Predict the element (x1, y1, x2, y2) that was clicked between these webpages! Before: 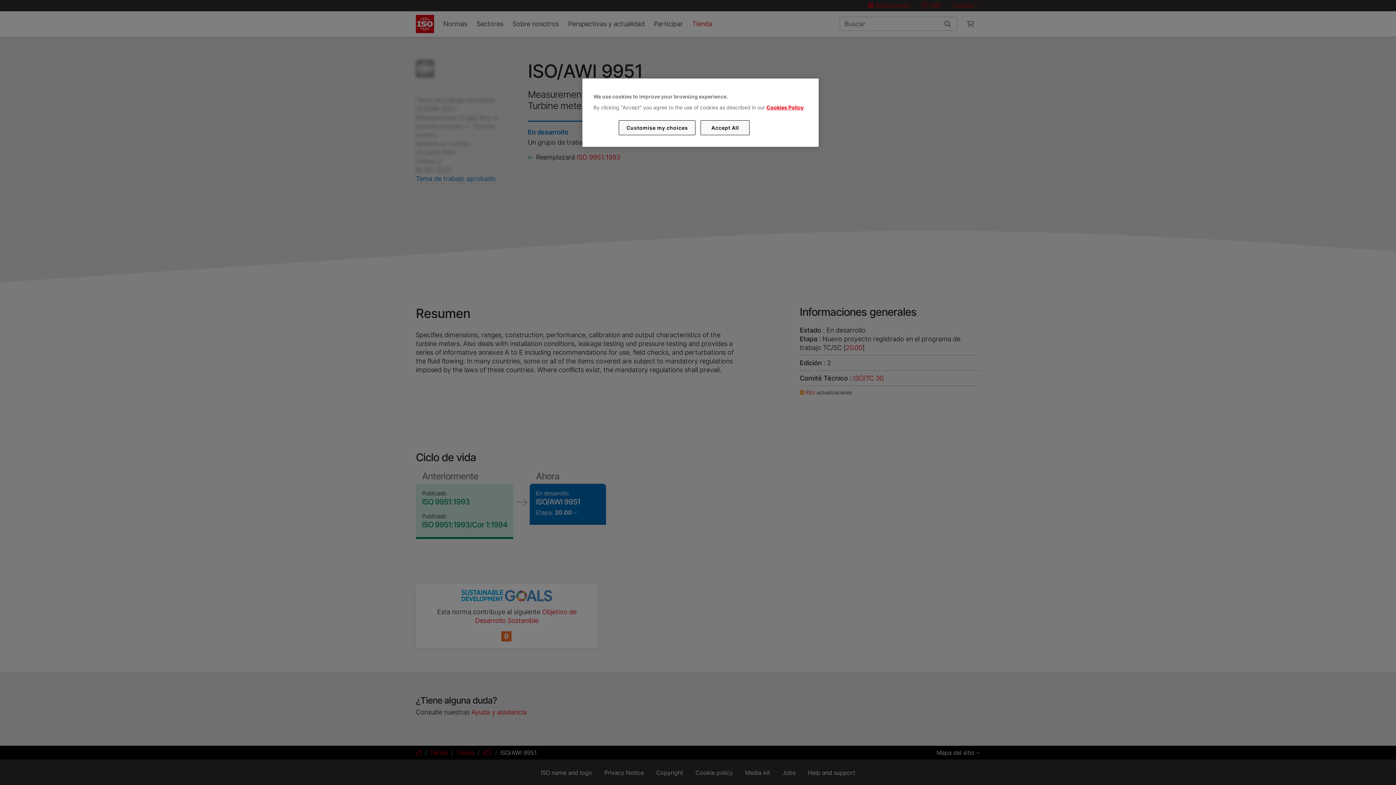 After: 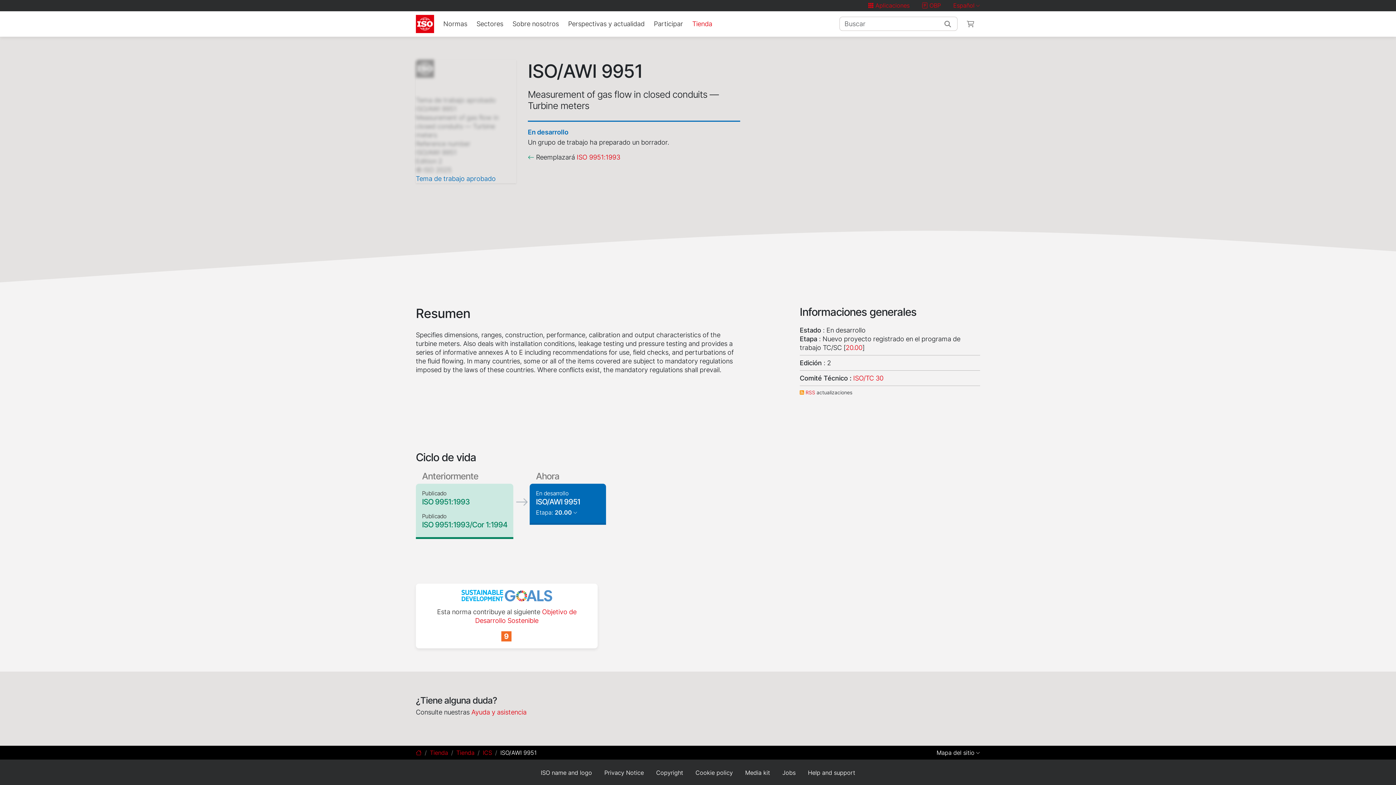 Action: bbox: (700, 120, 749, 135) label: Accept All